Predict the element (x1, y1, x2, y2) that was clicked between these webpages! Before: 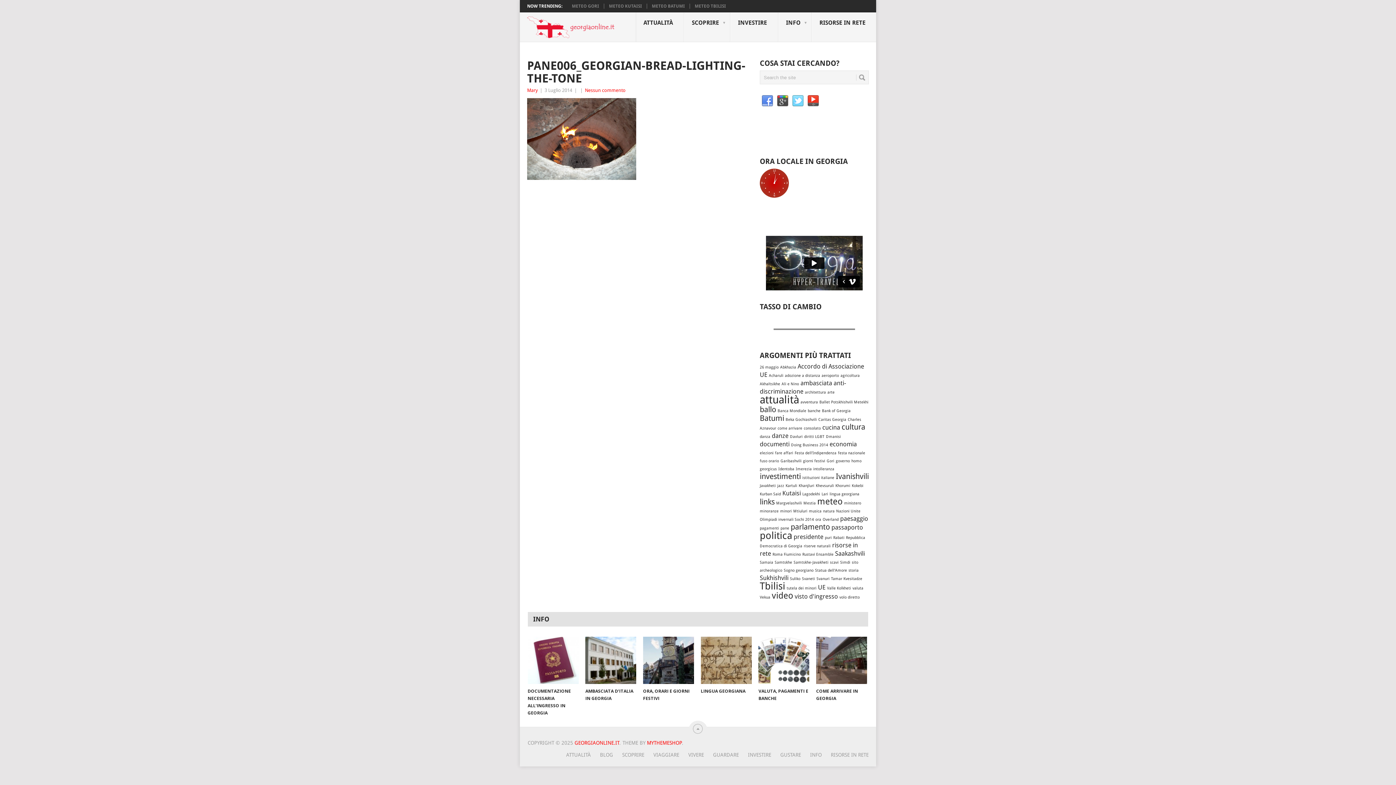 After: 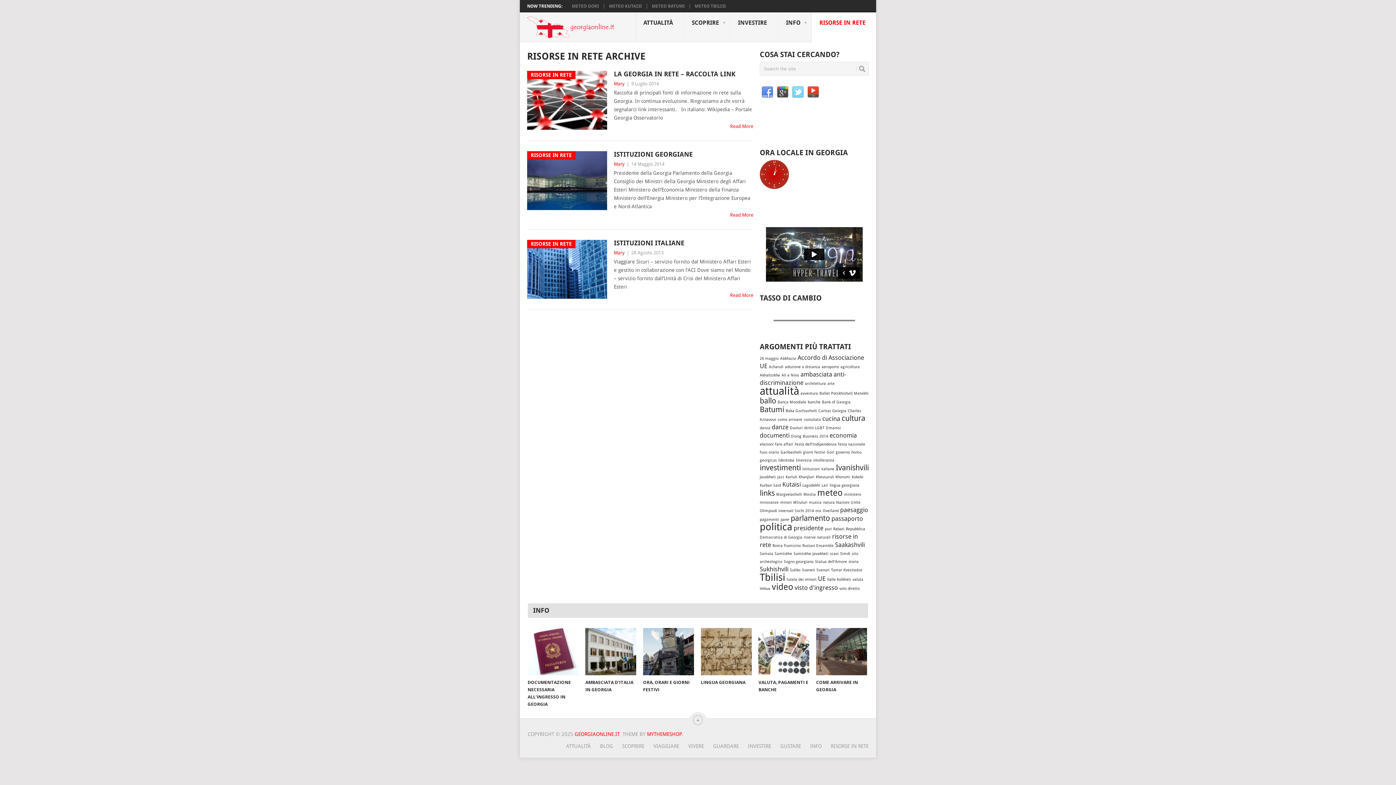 Action: label: RISORSE IN RETE
 bbox: (811, 12, 876, 42)